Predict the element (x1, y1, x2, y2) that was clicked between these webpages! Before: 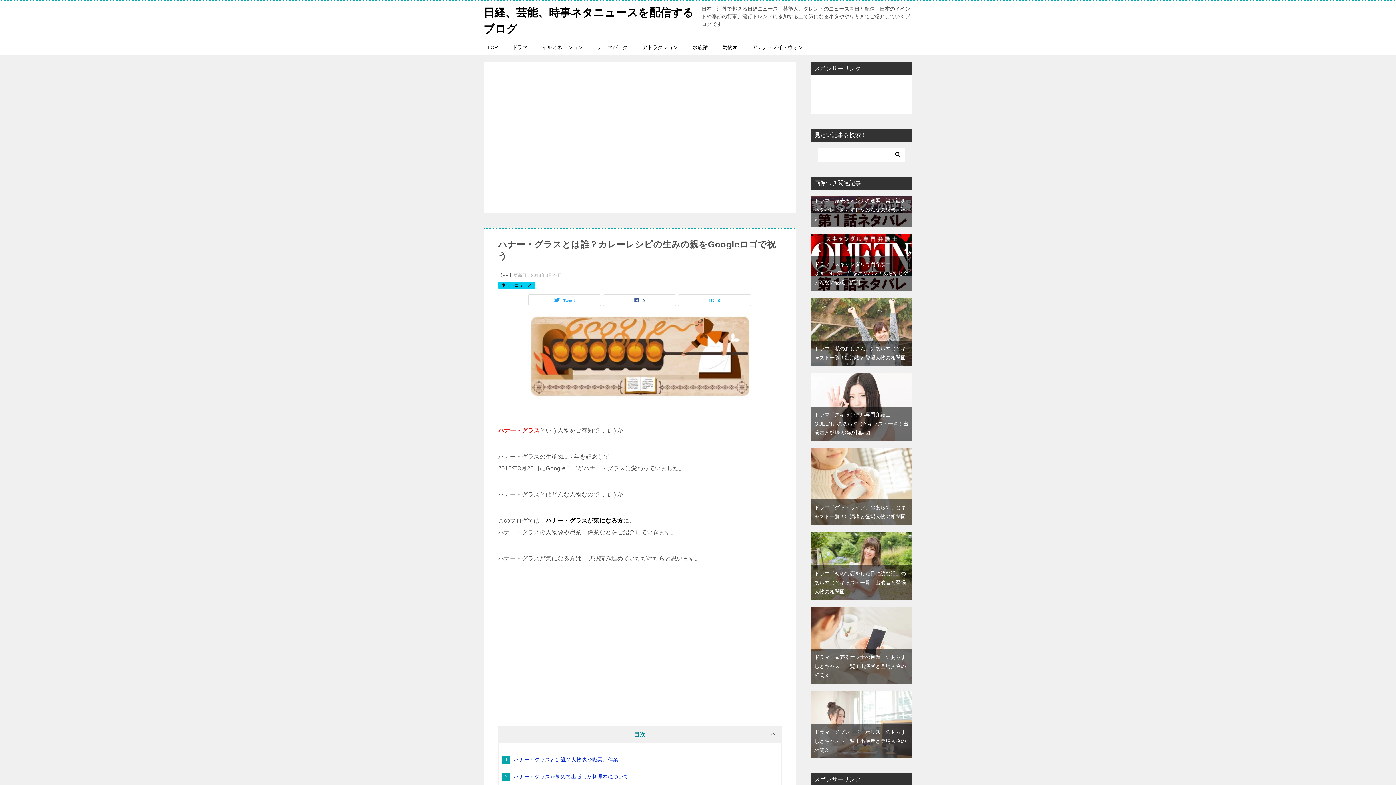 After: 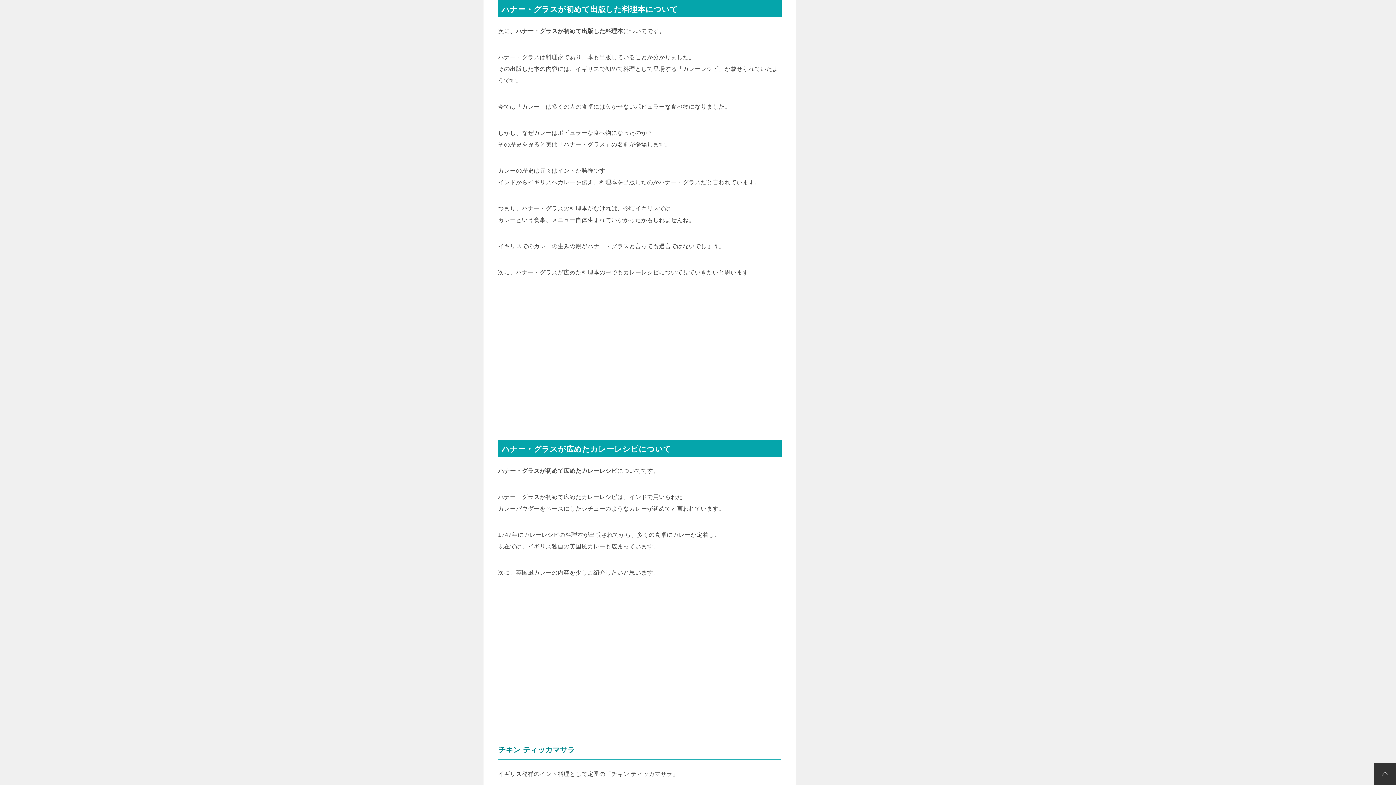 Action: label: ハナー・グラスが初めて出版した料理本について bbox: (513, 774, 629, 780)